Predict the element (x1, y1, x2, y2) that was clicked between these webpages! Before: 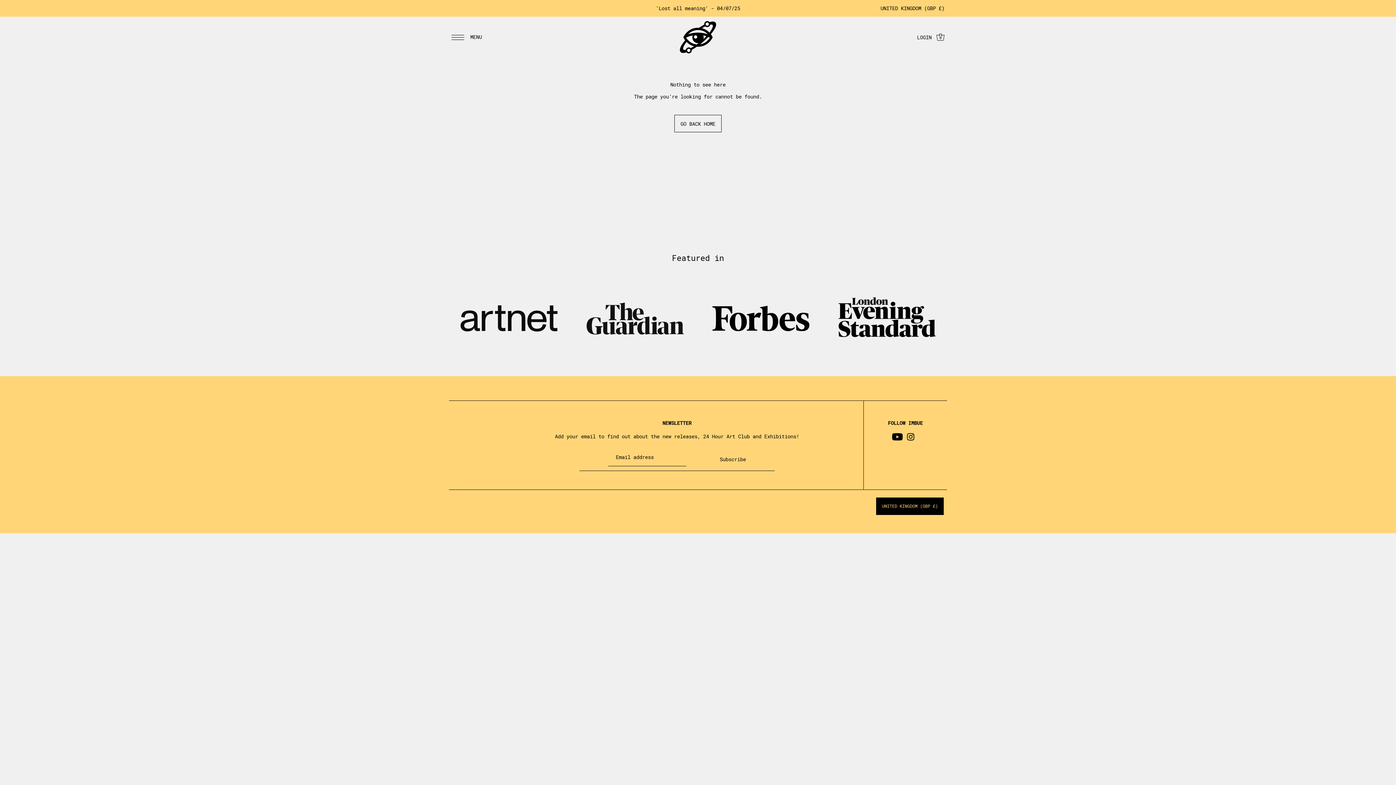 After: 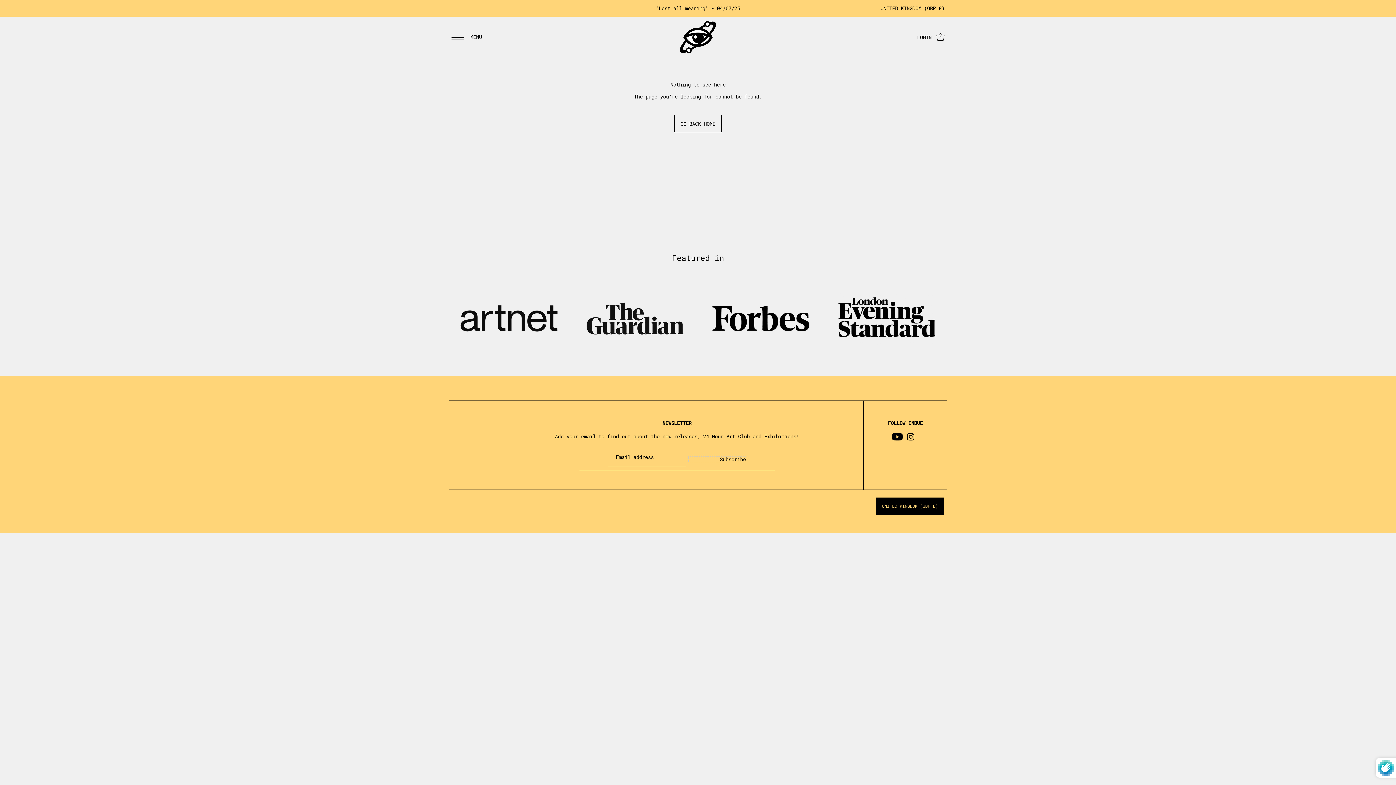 Action: label: Subscribe bbox: (688, 456, 746, 462)